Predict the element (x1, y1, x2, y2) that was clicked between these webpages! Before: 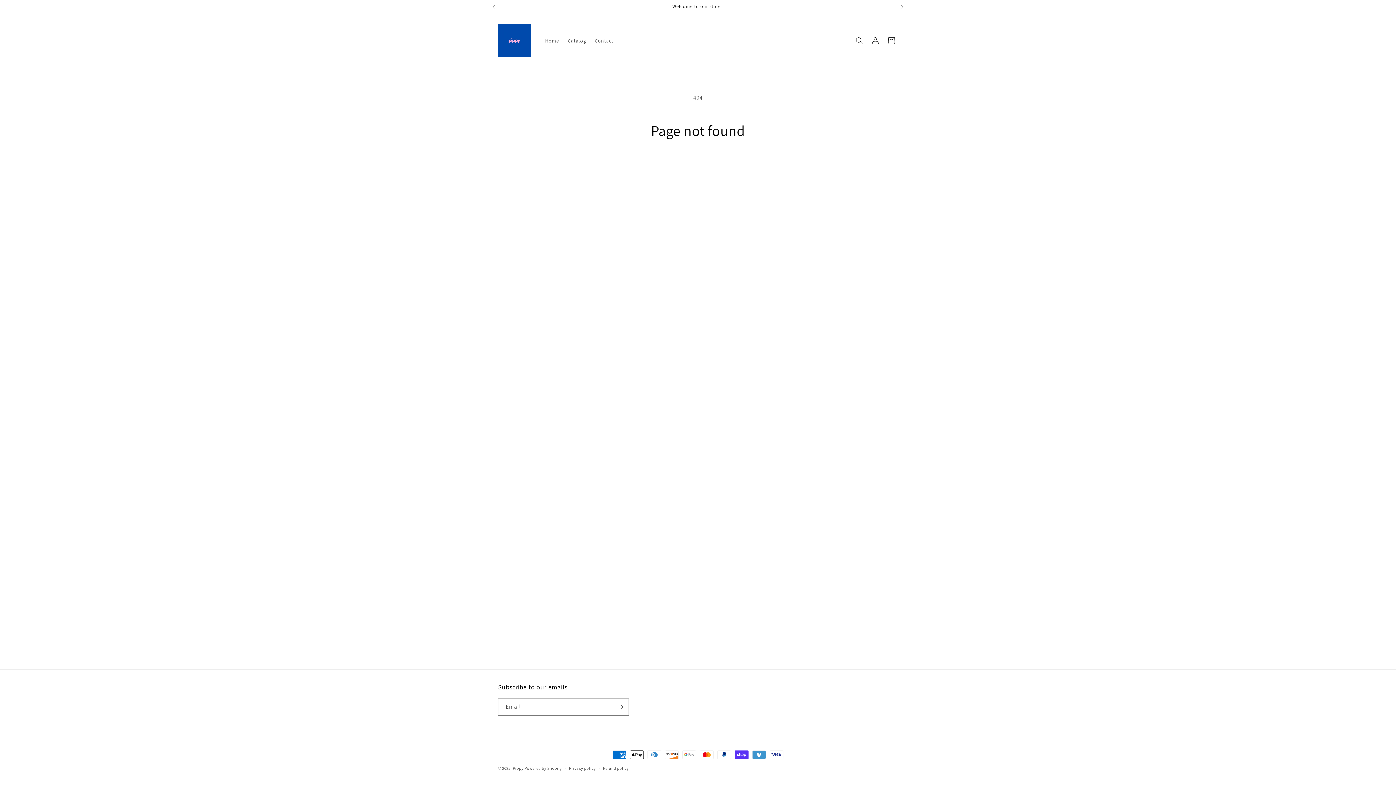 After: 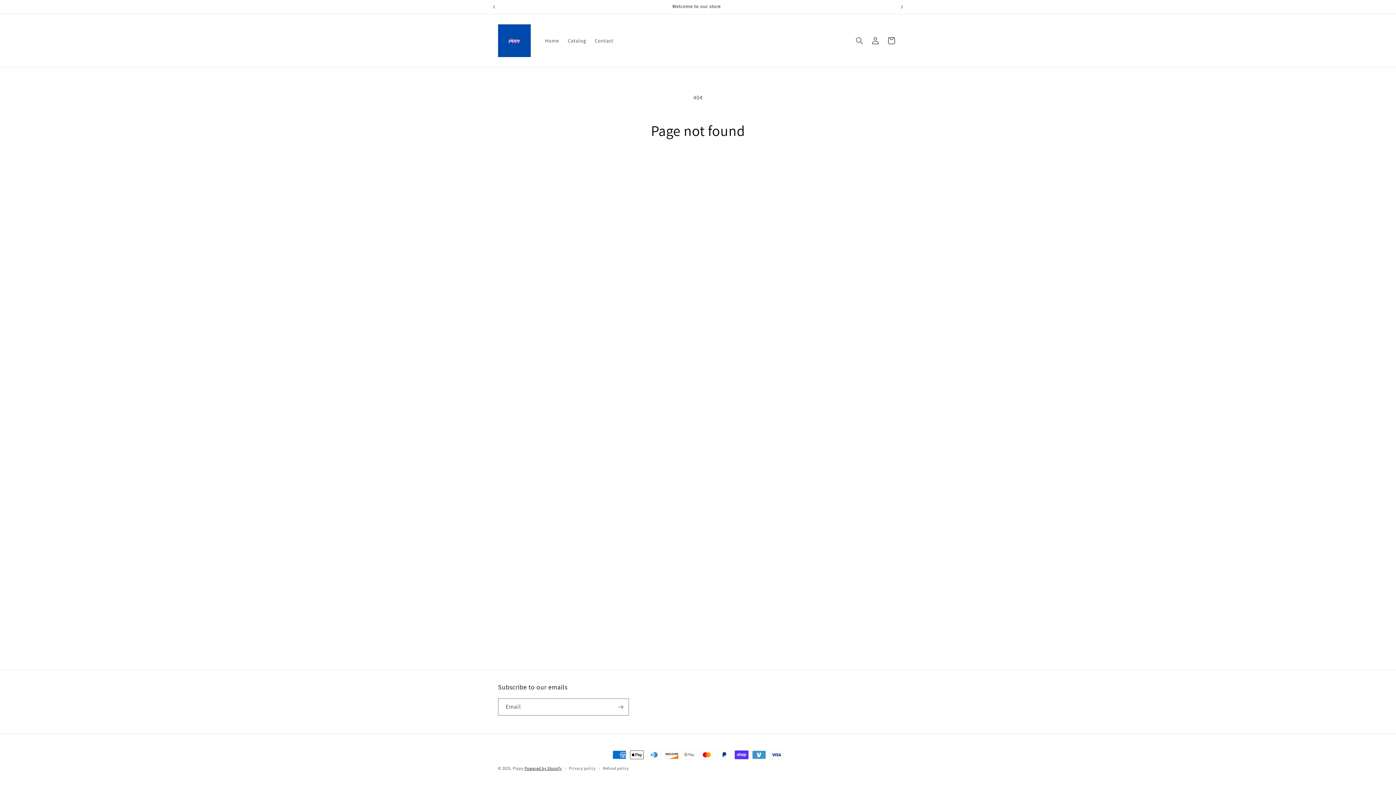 Action: label: Powered by Shopify bbox: (524, 766, 561, 771)